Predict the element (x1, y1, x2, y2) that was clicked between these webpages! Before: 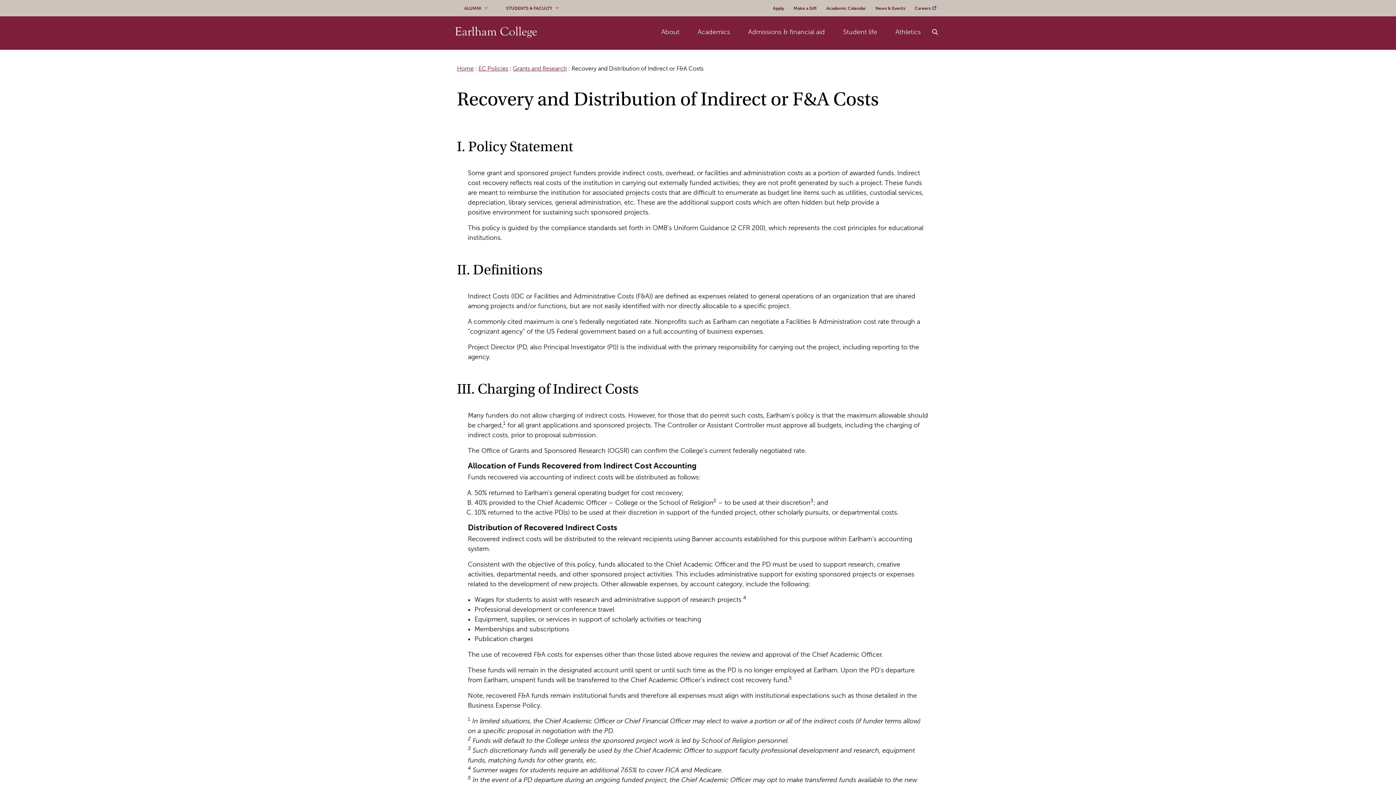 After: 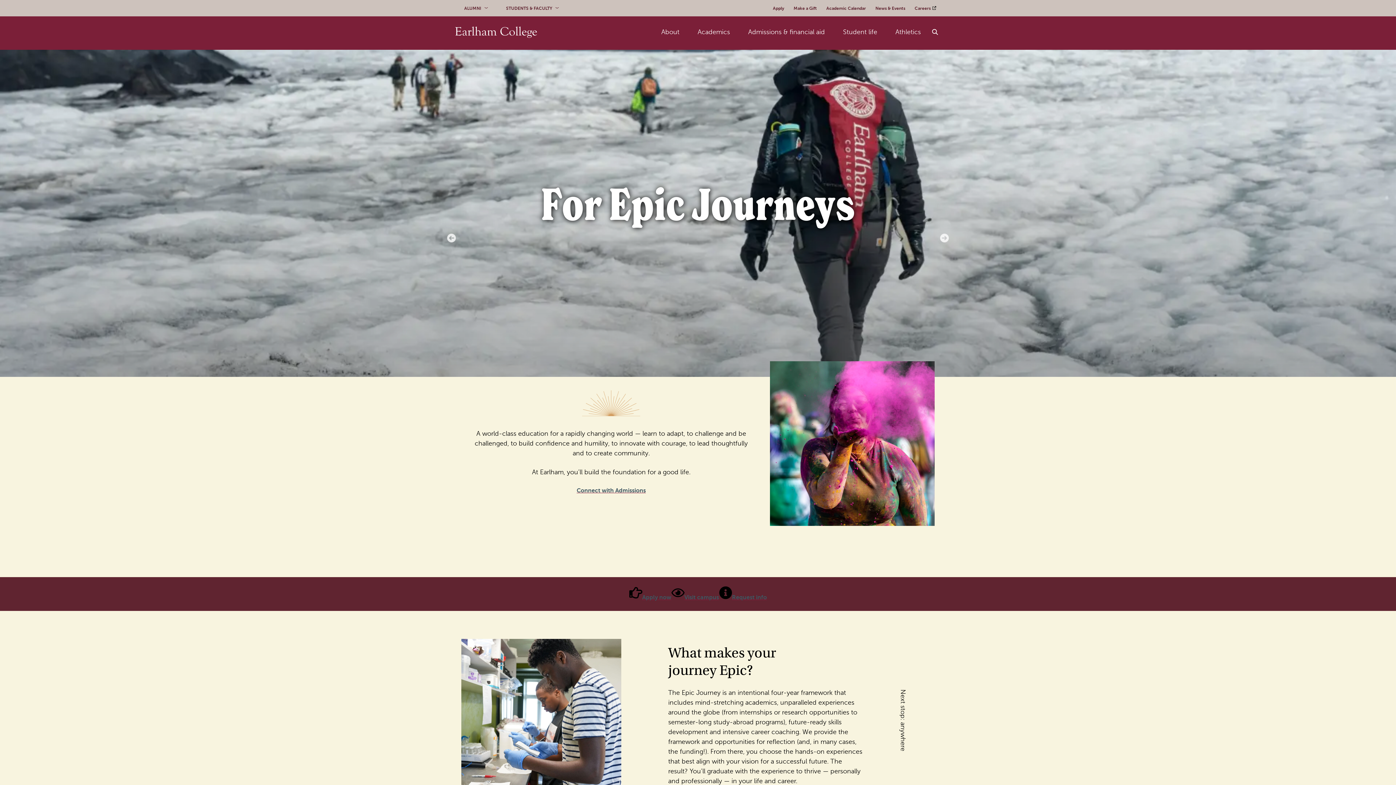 Action: label: Earlham College Homepage bbox: (455, 24, 537, 40)